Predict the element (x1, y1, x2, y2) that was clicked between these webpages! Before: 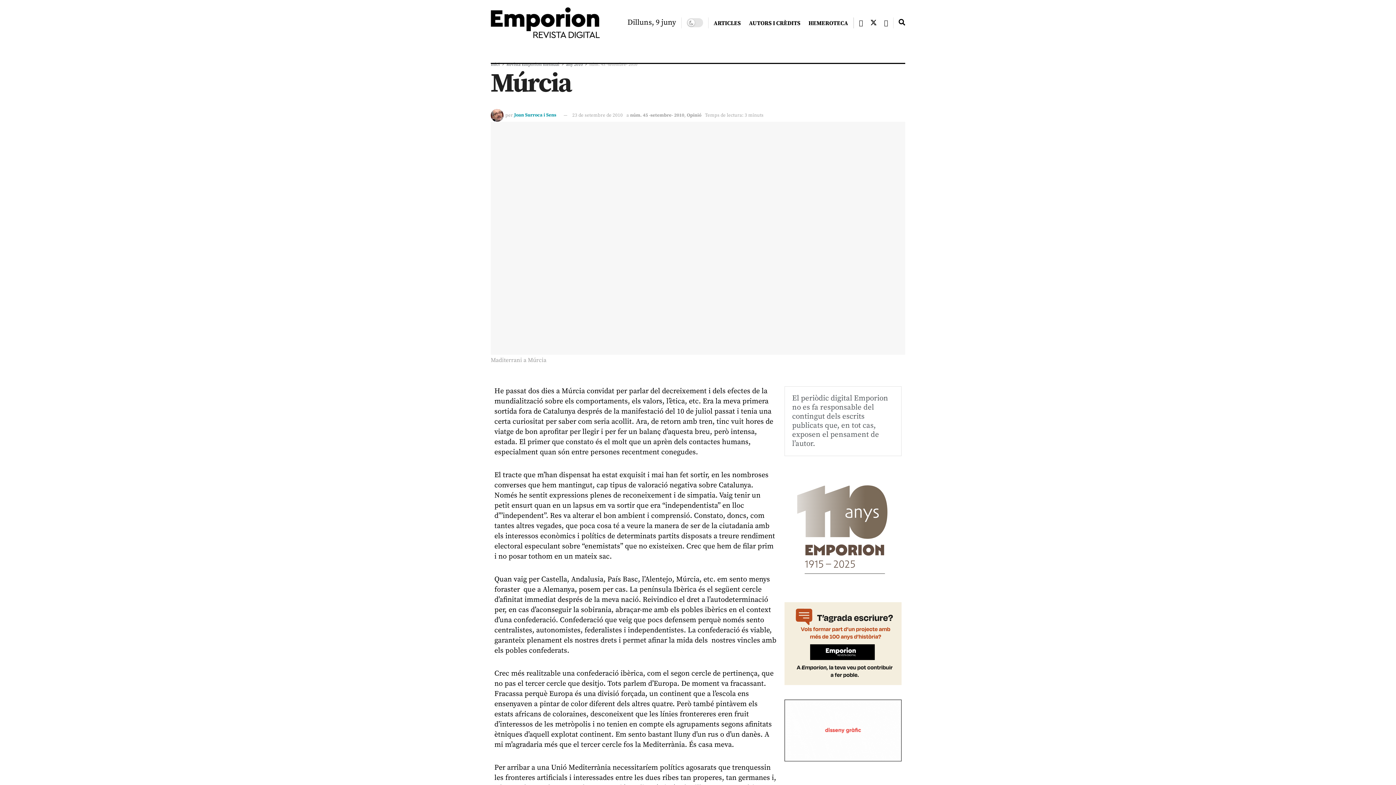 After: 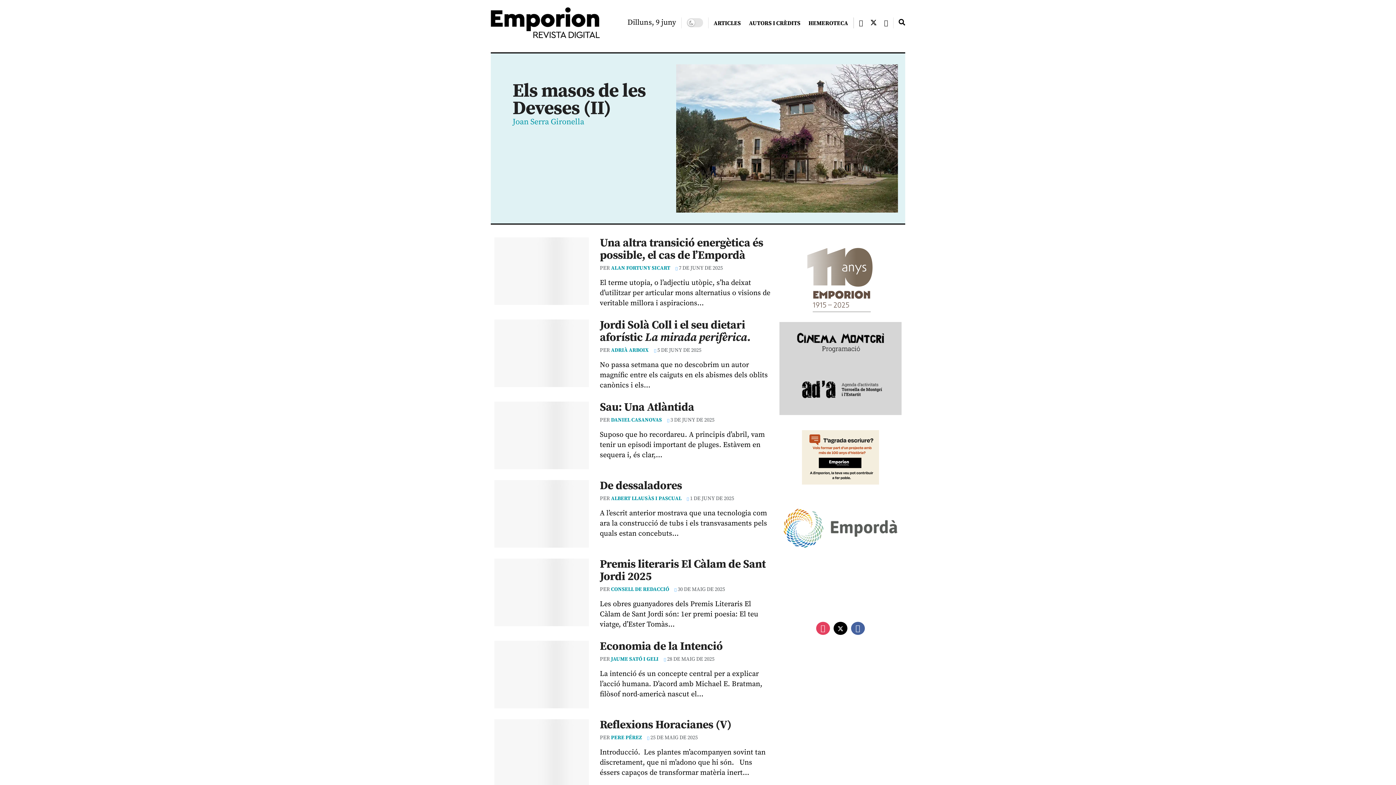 Action: bbox: (490, 7, 600, 38) label: Visit Homepage